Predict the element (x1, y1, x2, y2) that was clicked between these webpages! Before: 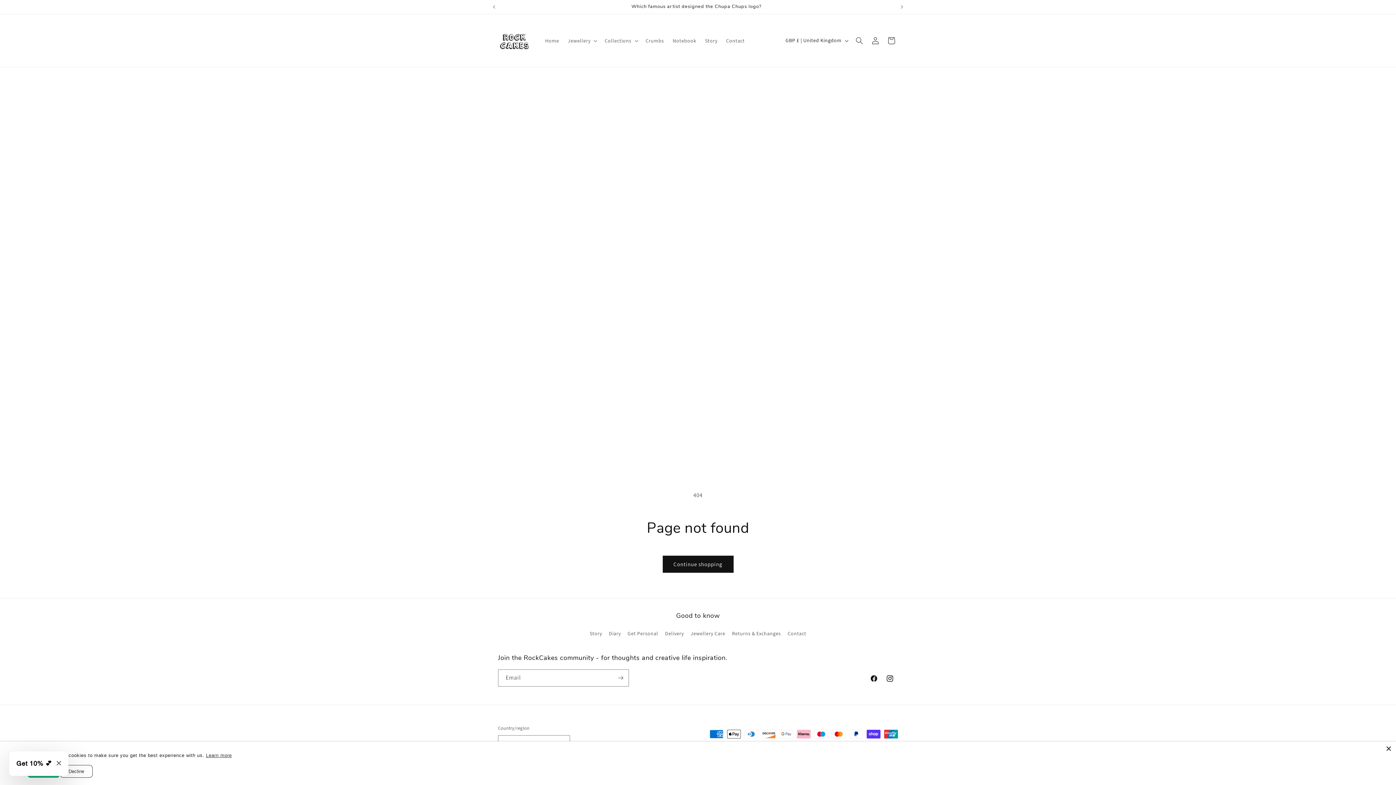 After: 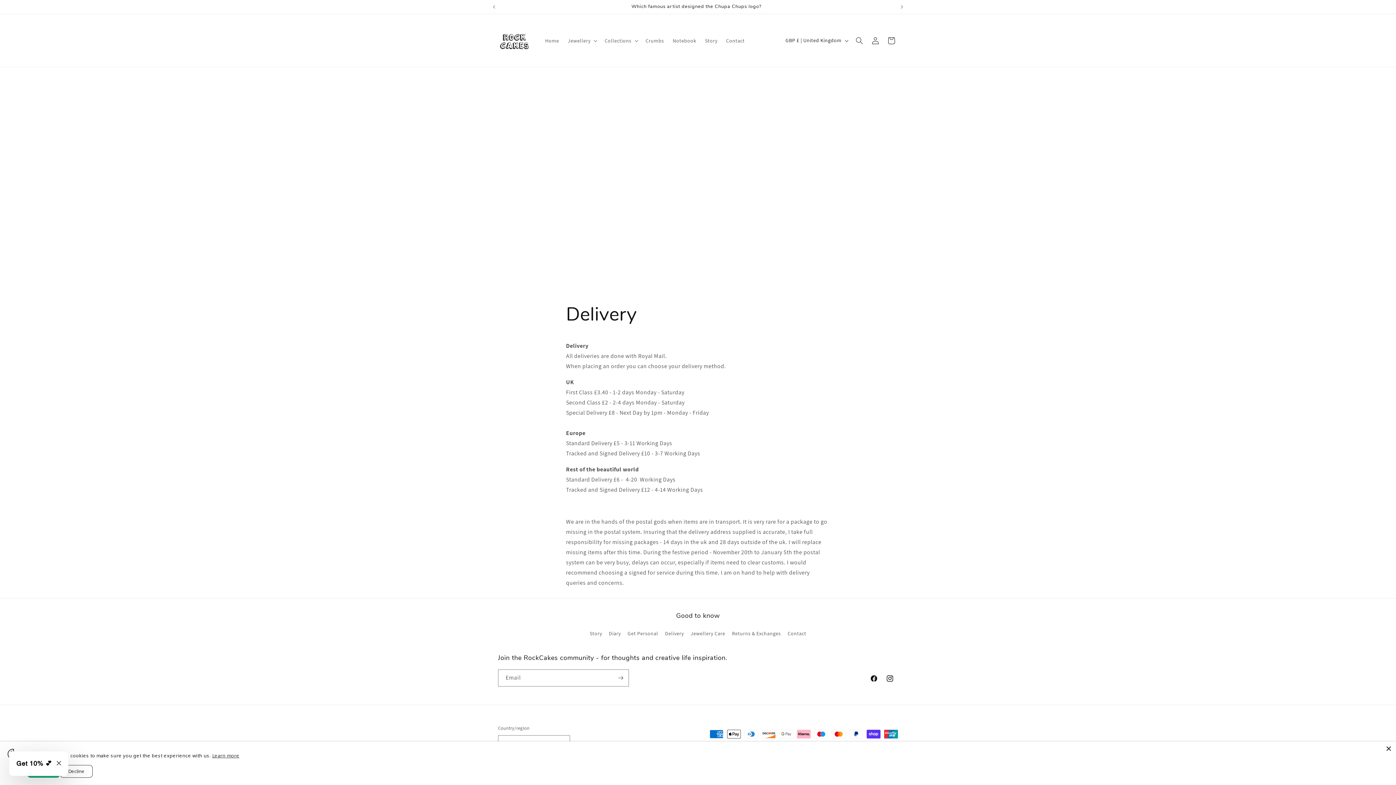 Action: bbox: (665, 627, 684, 640) label: Delivery